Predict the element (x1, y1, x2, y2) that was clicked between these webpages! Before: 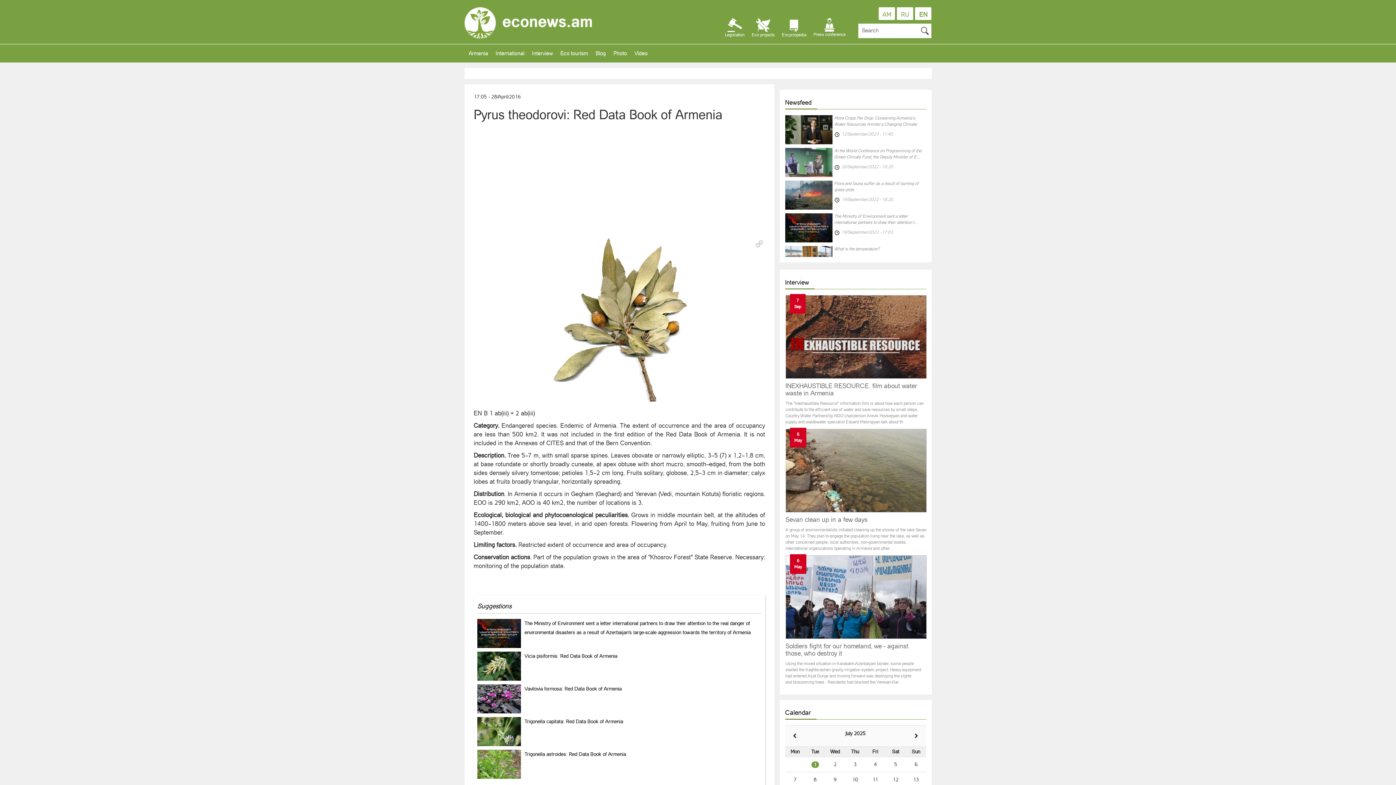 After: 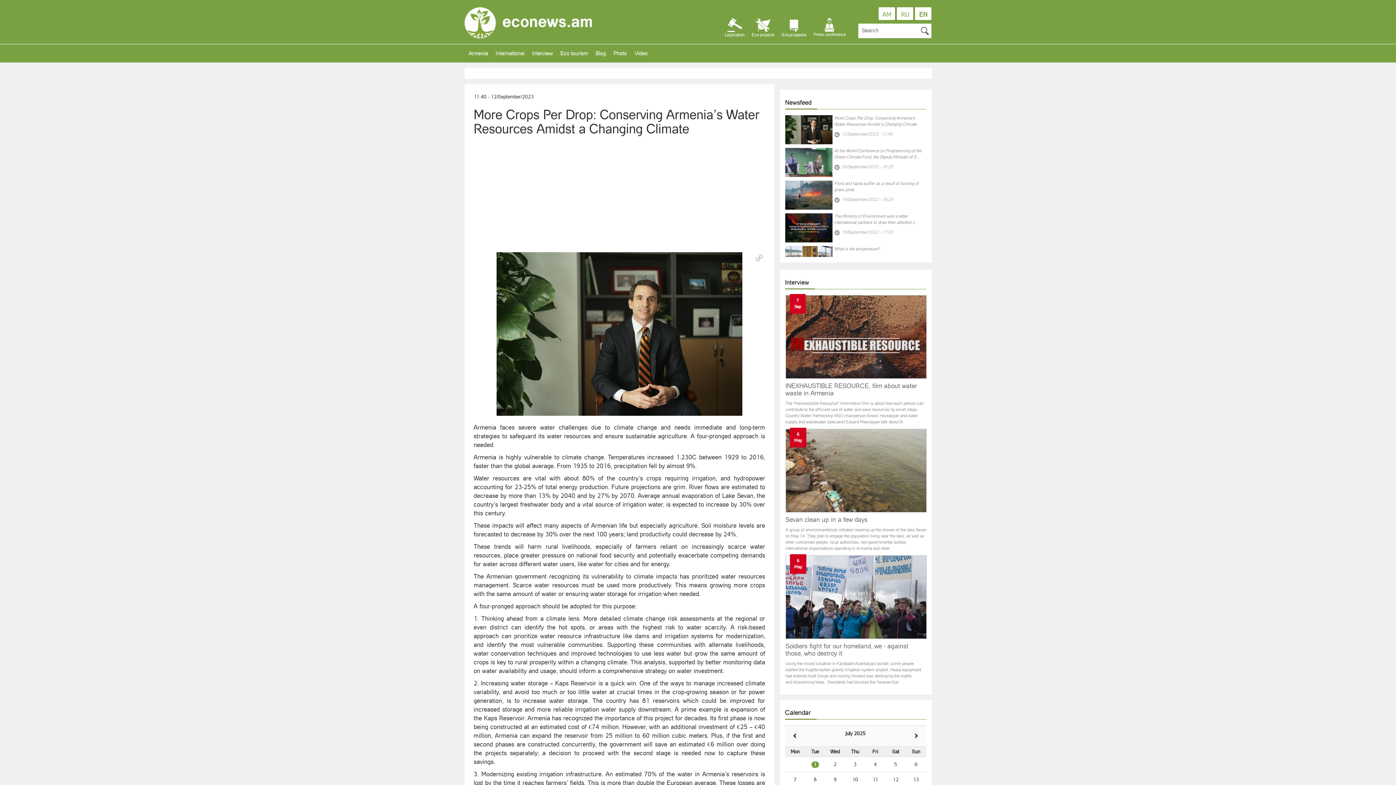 Action: label: More Crops Per Drop: Conserving Armenia’s Water Resources Amidst a Changing Climate
12/September/2023 - 11:40 bbox: (785, 115, 926, 144)